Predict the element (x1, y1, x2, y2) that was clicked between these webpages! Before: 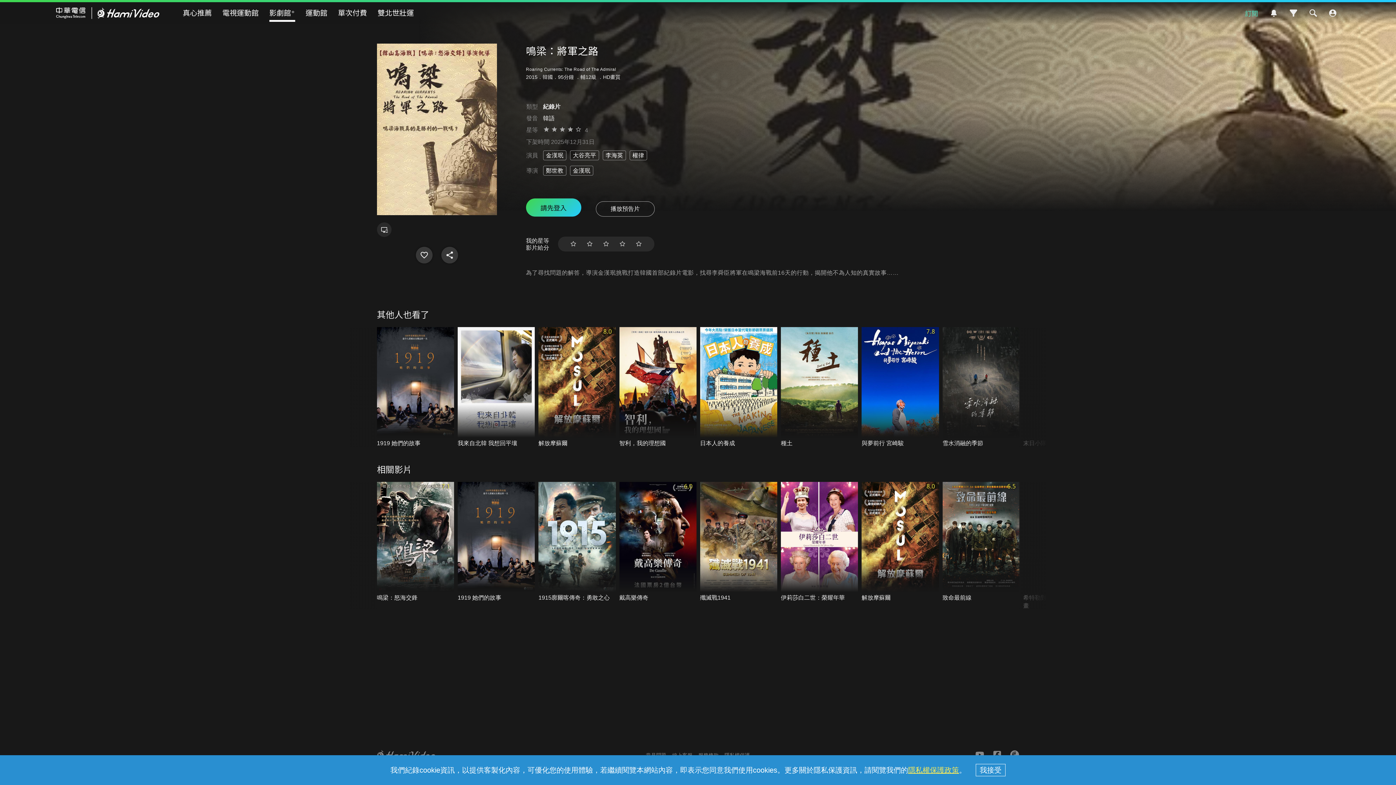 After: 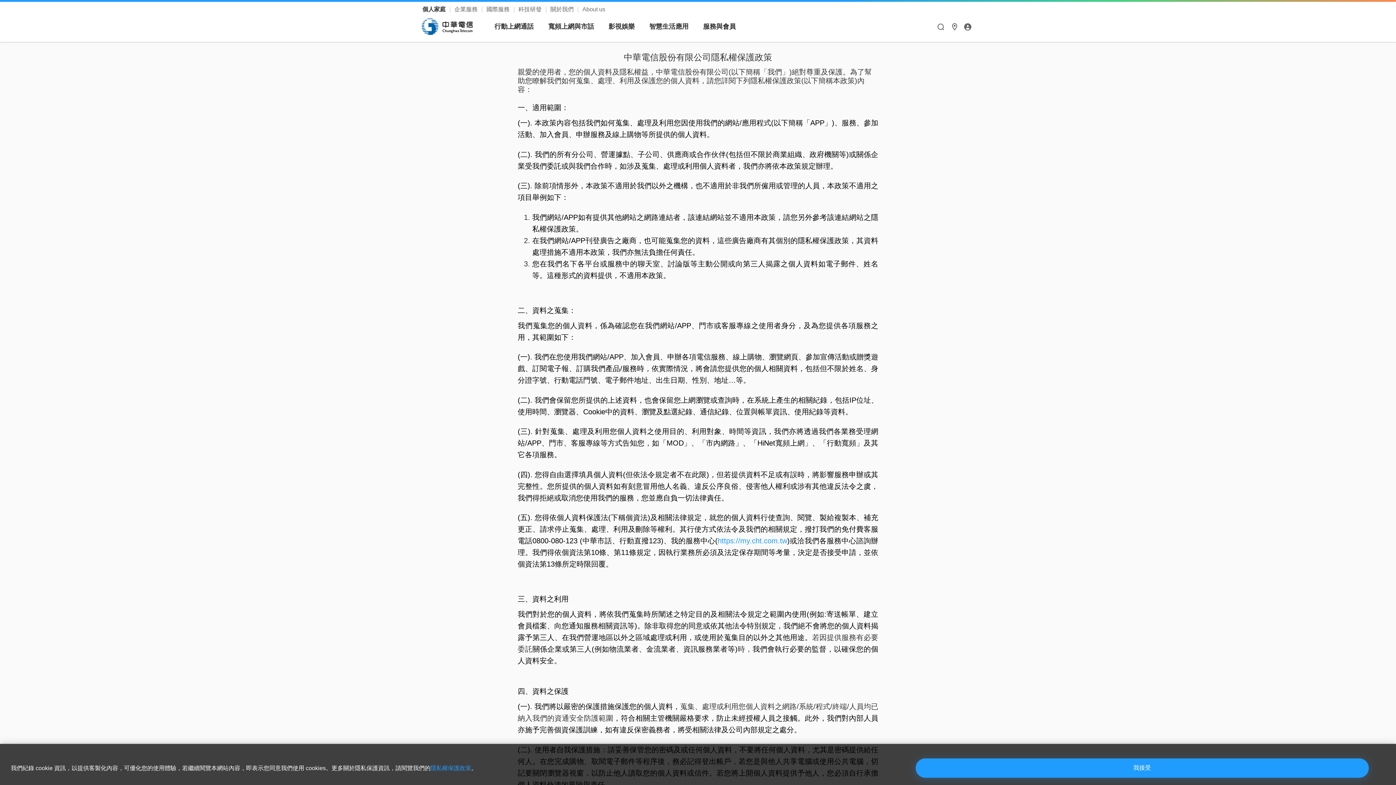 Action: label: 隱私權保護政策 bbox: (908, 766, 959, 774)